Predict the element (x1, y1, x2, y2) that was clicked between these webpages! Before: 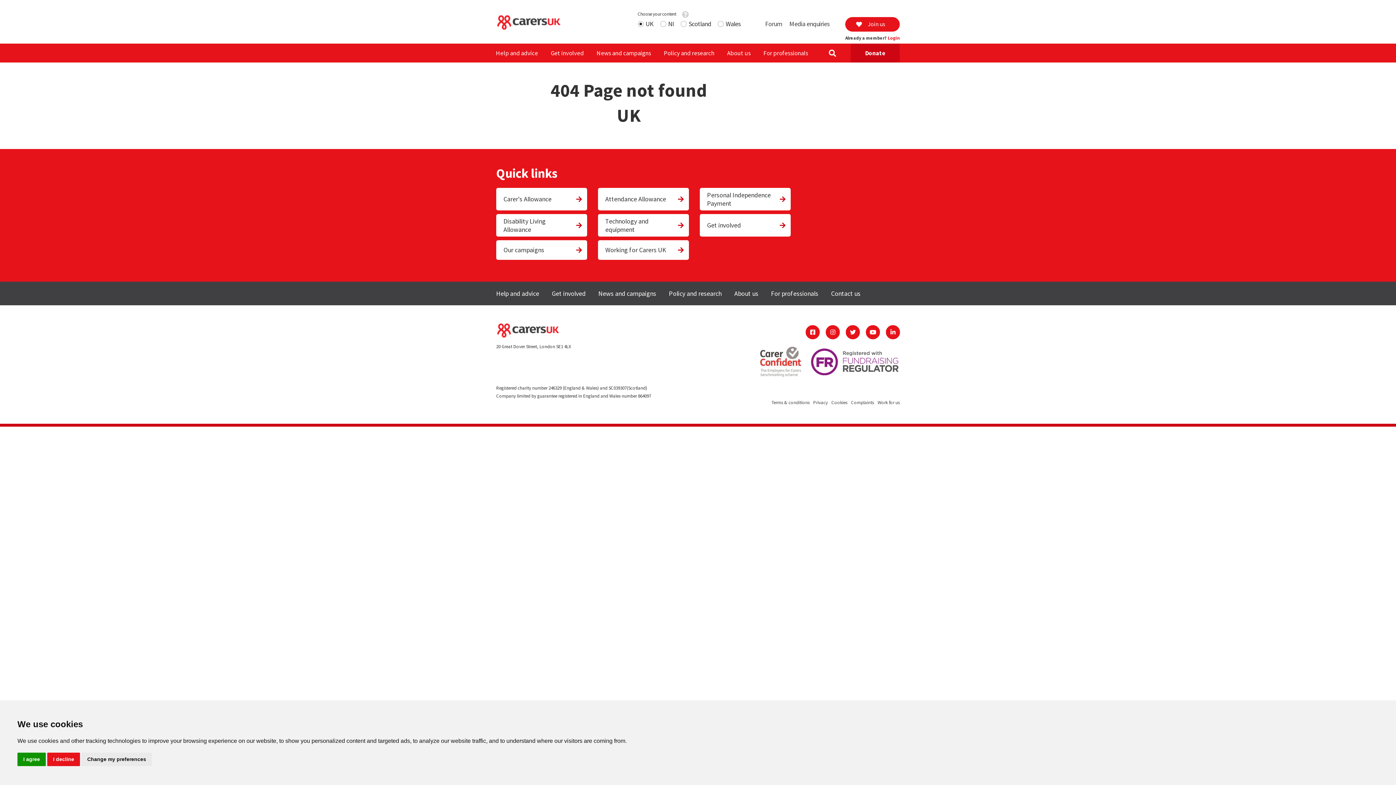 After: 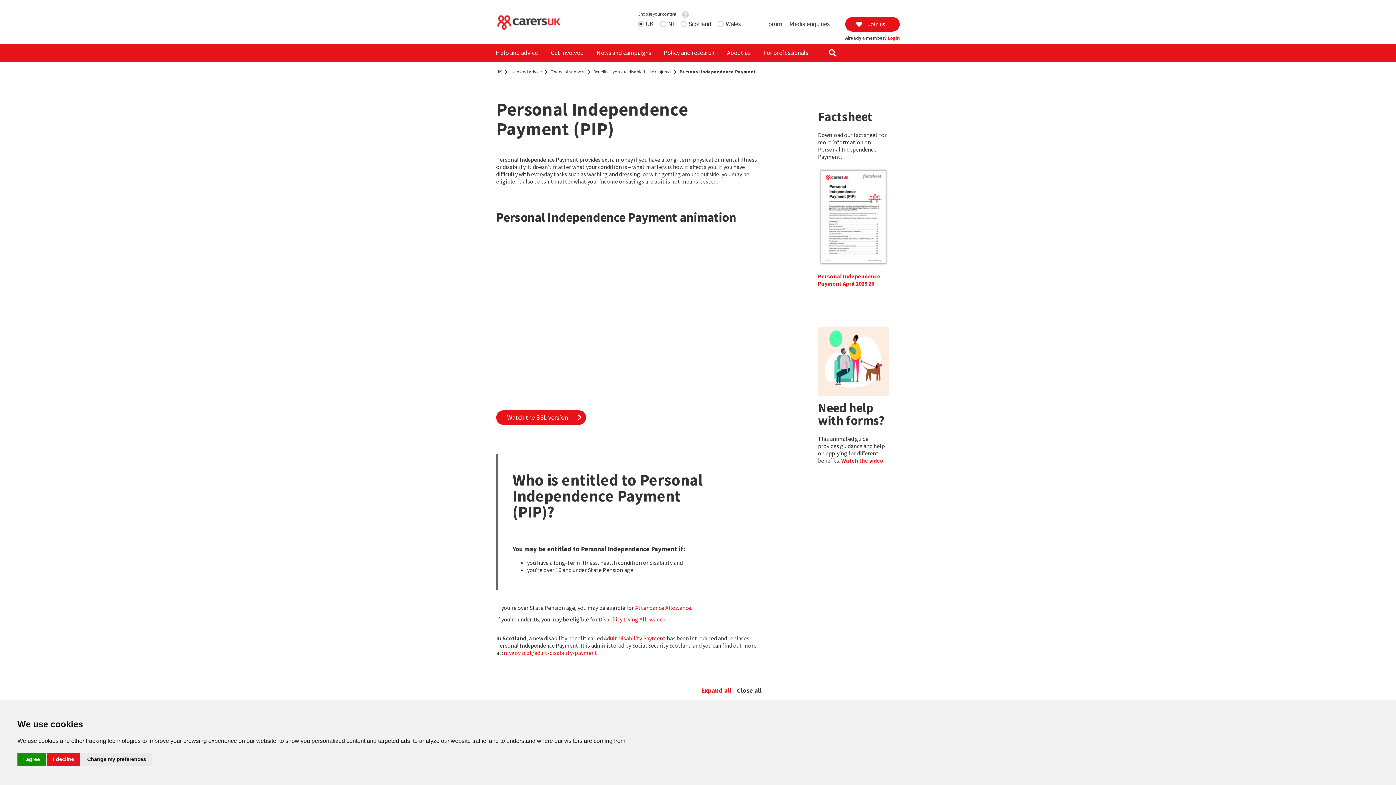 Action: label: Personal Independence Payment bbox: (700, 187, 790, 210)